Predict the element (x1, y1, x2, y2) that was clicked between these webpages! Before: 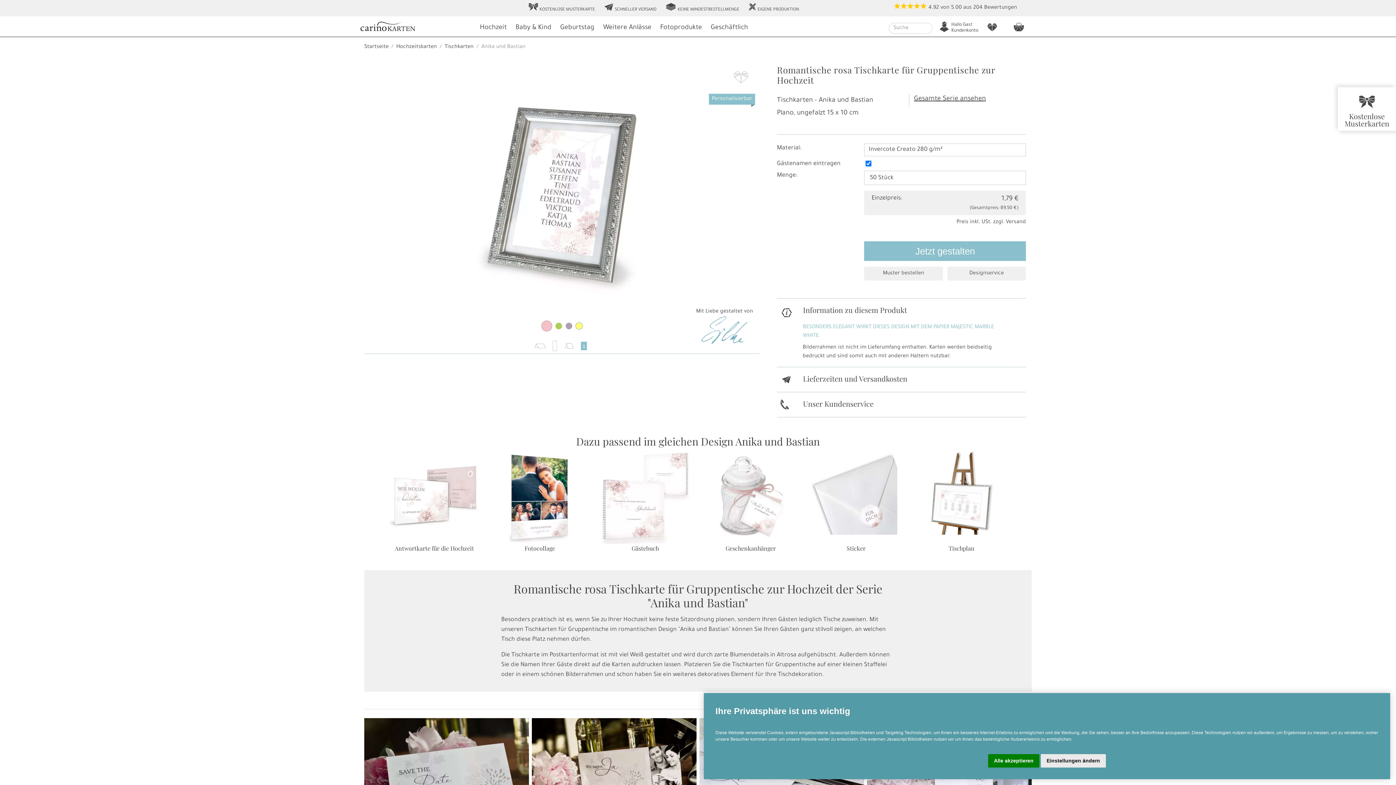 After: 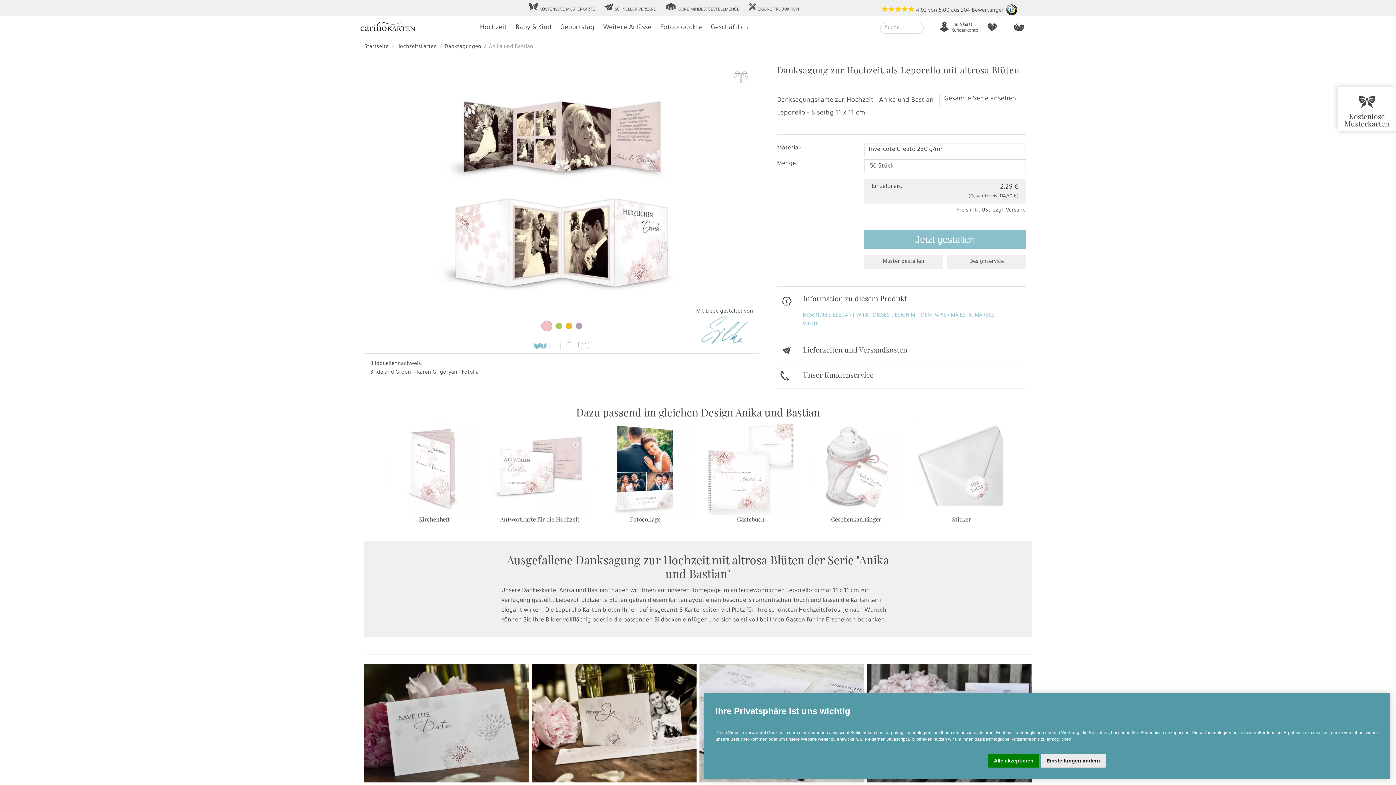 Action: bbox: (701, 495, 800, 553) label: Danksagungskarte zur Hochzeit